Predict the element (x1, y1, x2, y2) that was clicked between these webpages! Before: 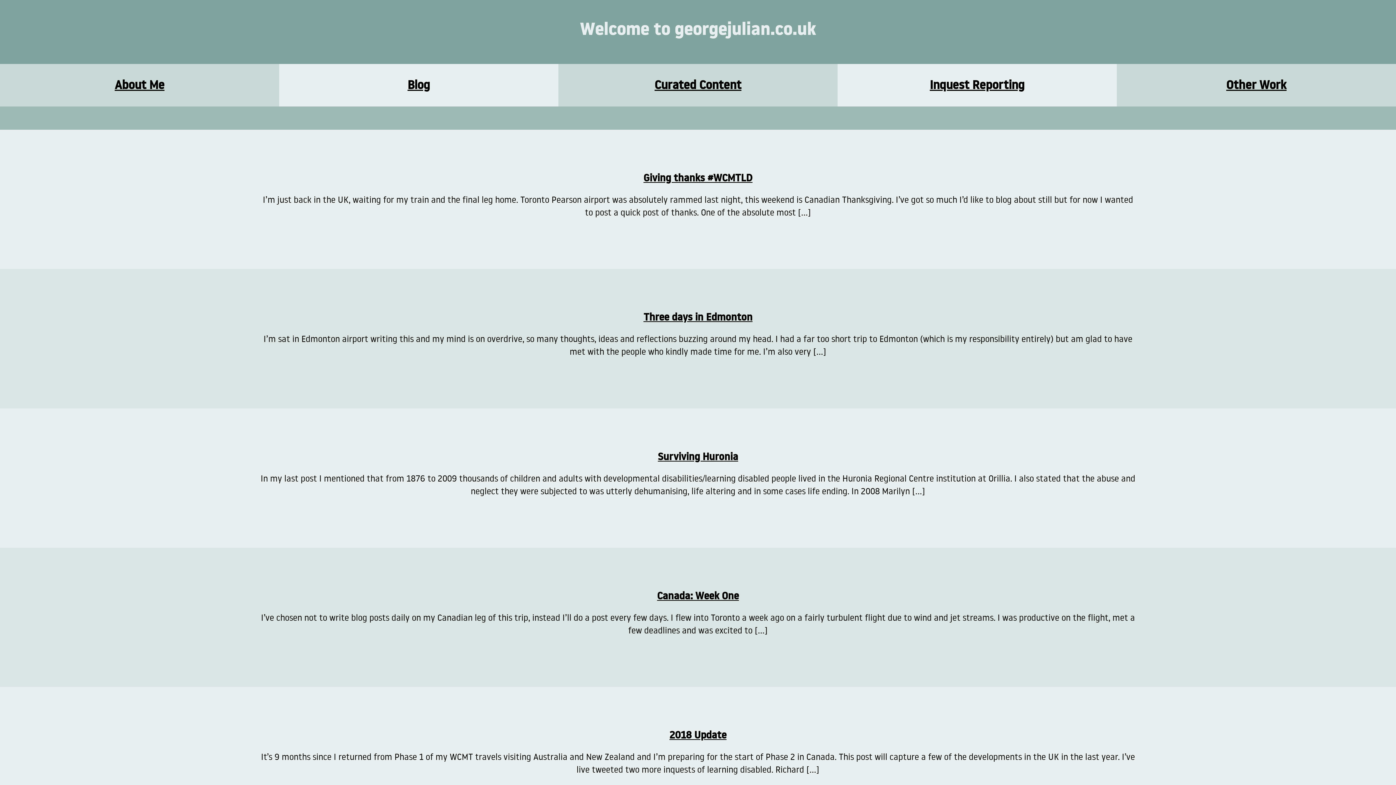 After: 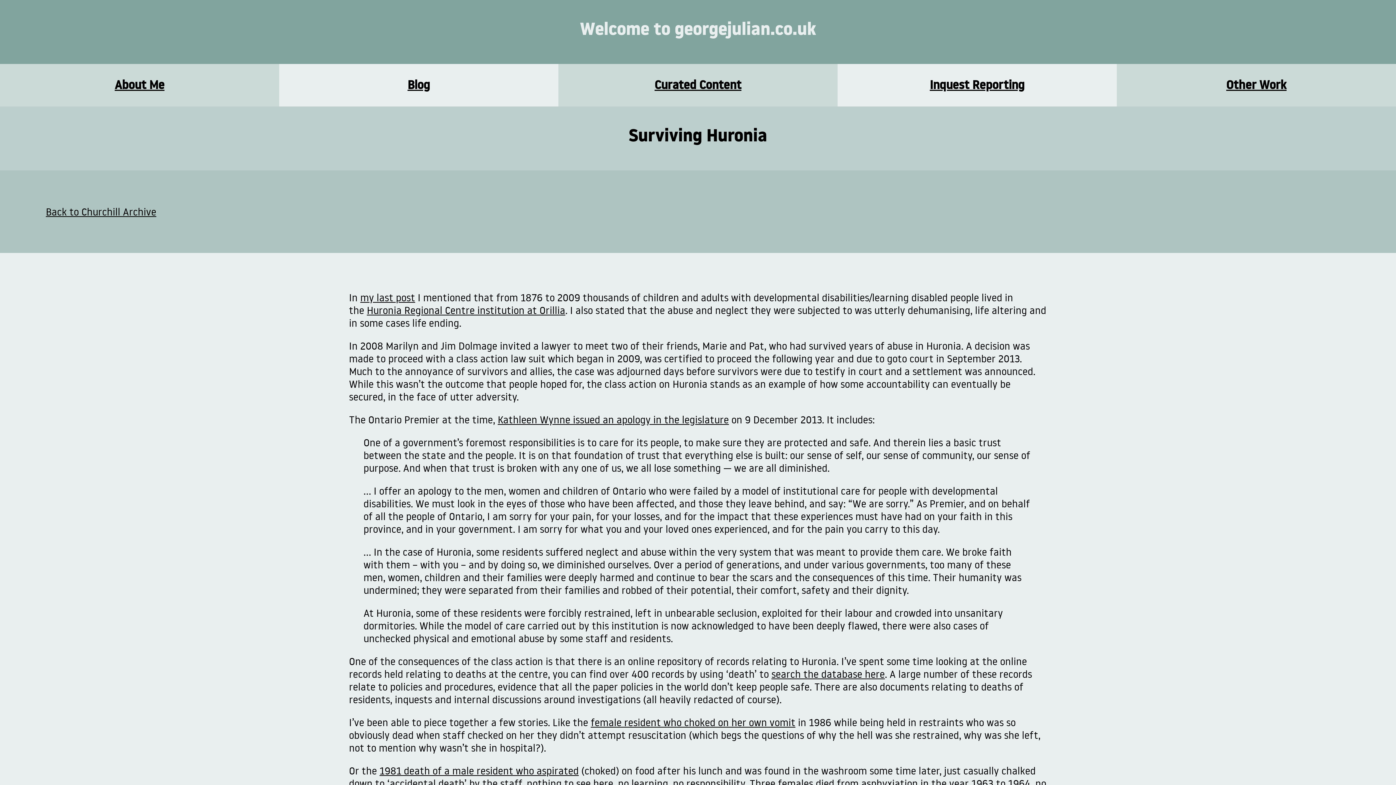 Action: label: Surviving Huronia bbox: (41, 450, 1354, 463)